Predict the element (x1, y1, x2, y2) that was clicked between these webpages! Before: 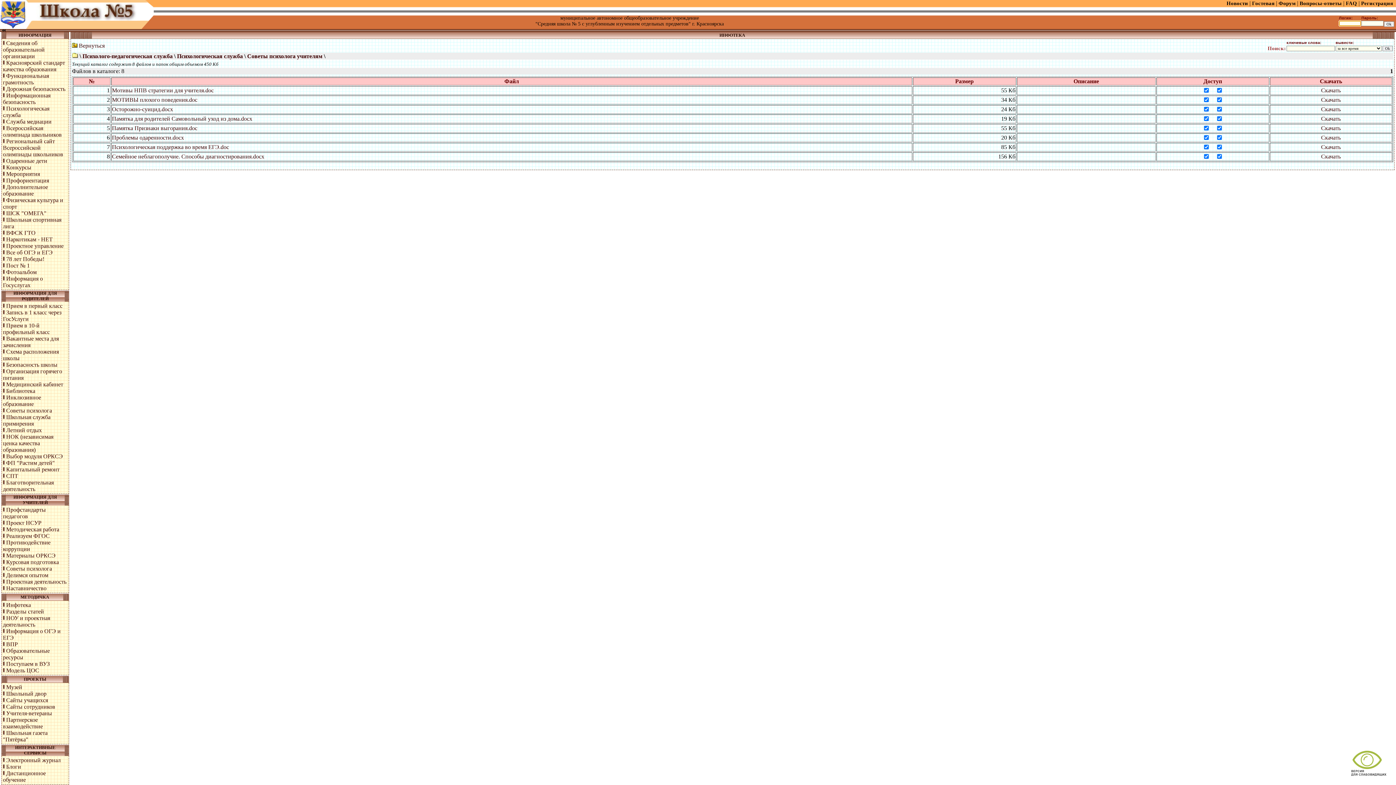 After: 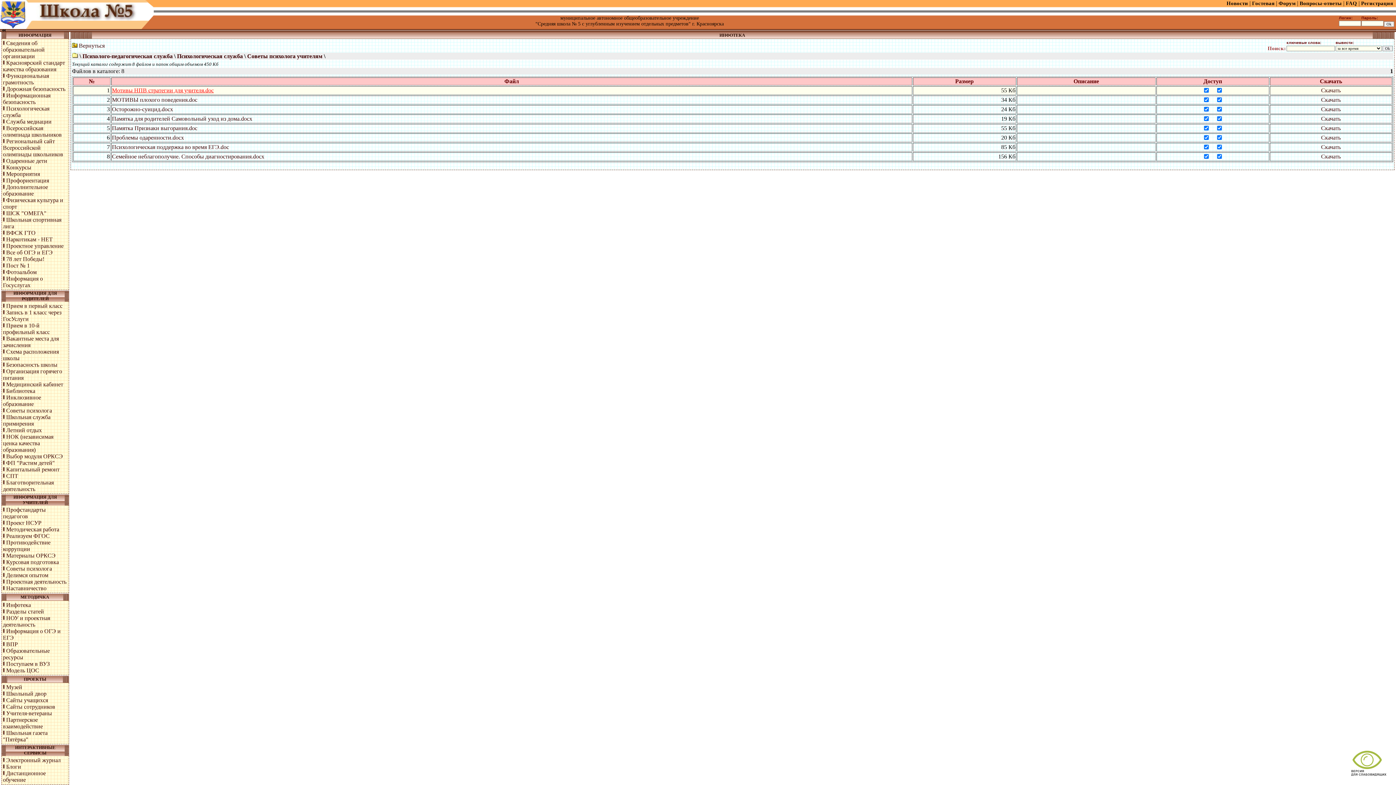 Action: label: Мотивы НПВ стратегии для учителя.doc bbox: (112, 87, 213, 93)